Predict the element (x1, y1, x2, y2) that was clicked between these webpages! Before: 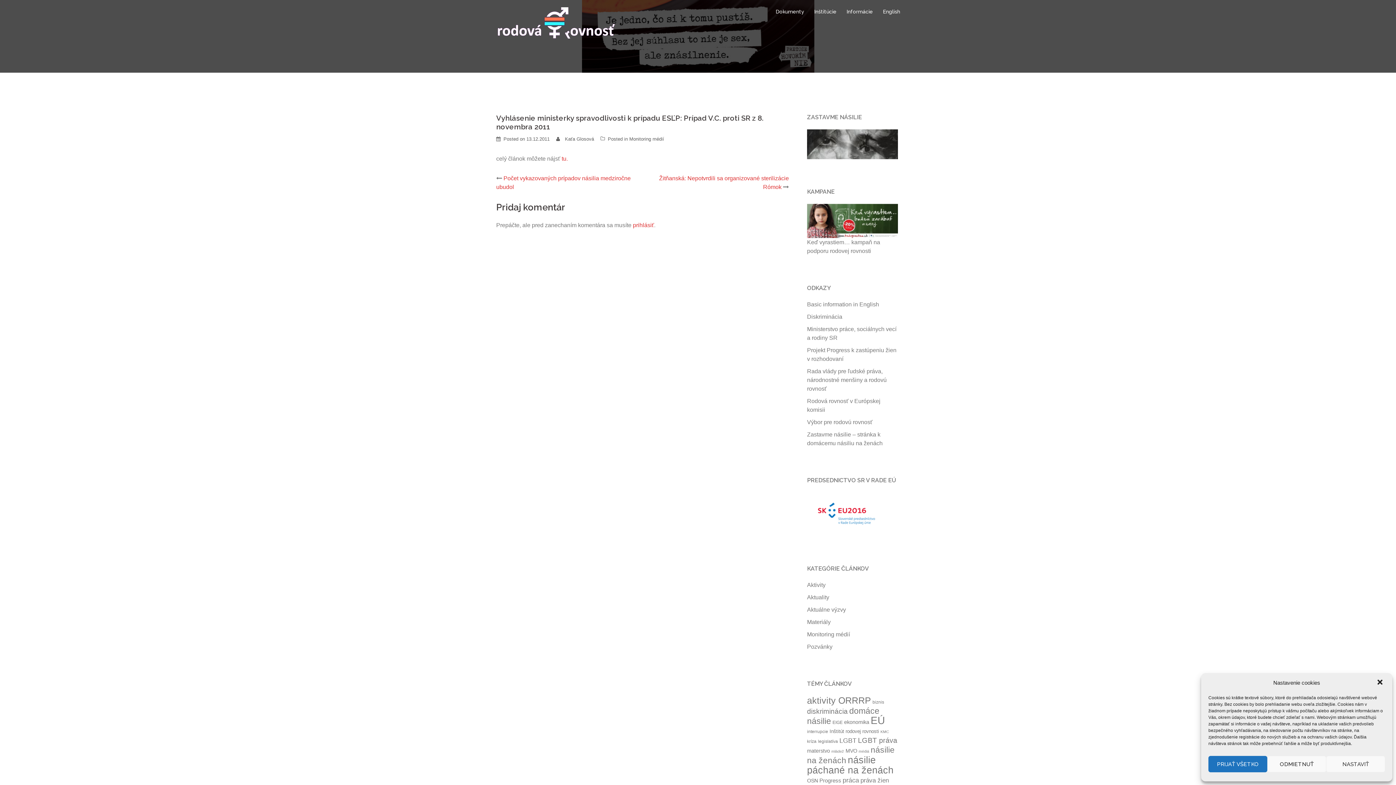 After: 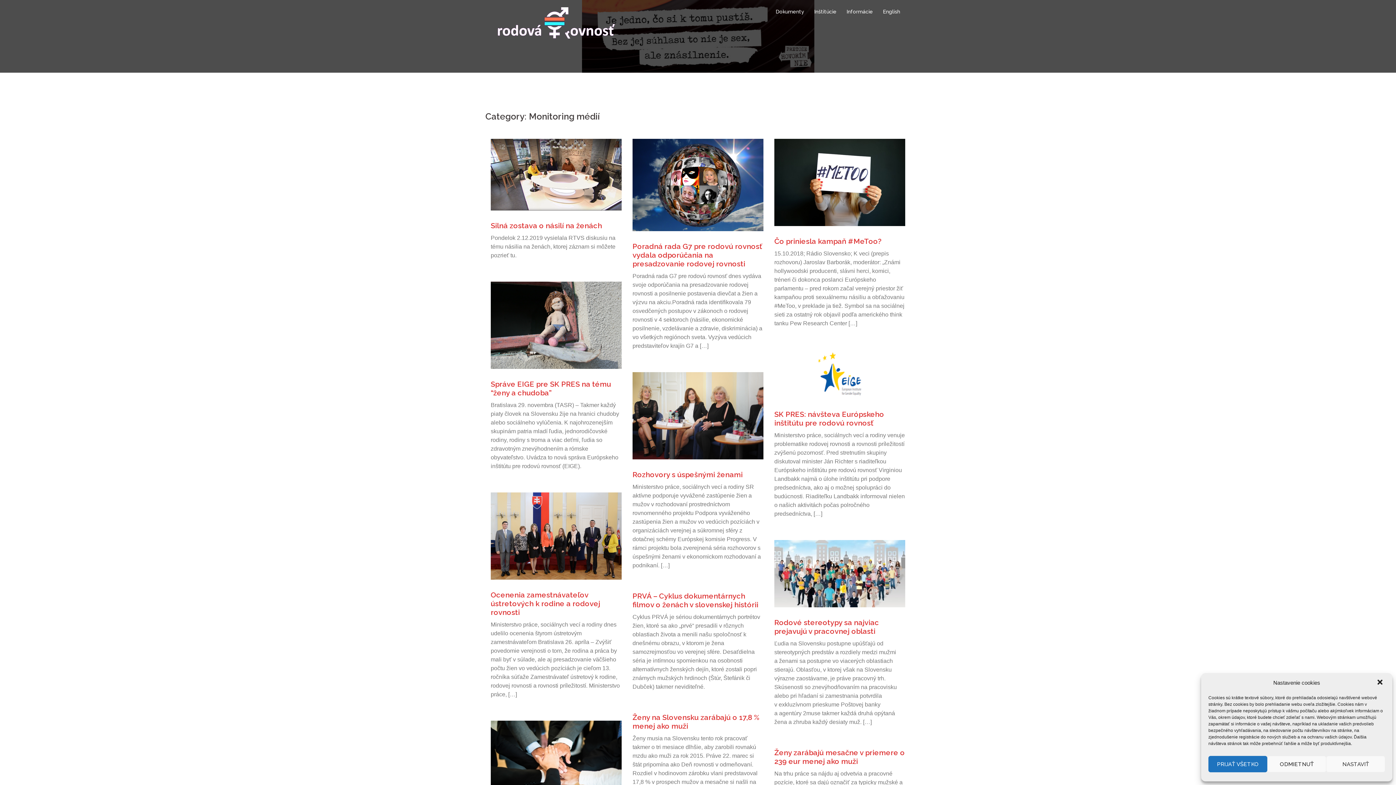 Action: bbox: (807, 631, 850, 637) label: Monitoring médií